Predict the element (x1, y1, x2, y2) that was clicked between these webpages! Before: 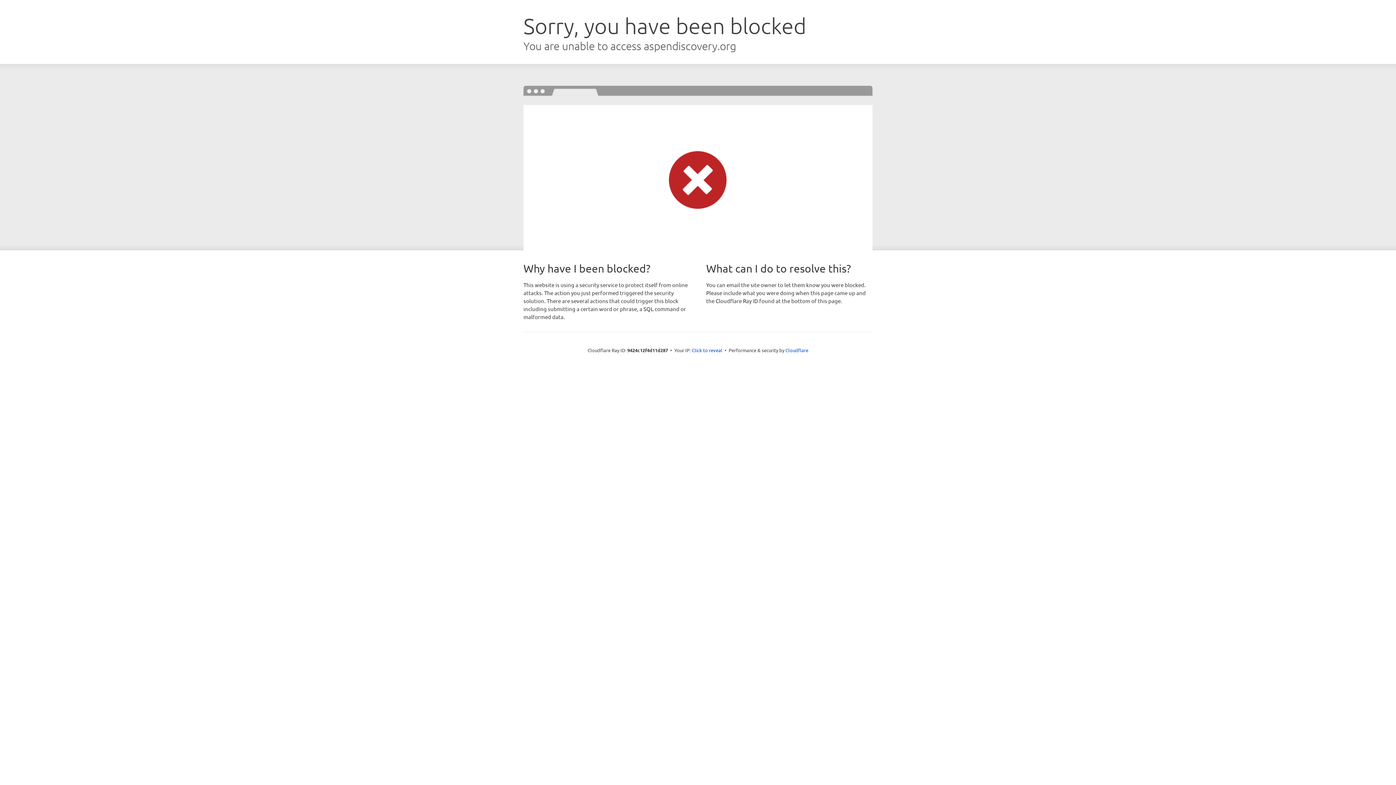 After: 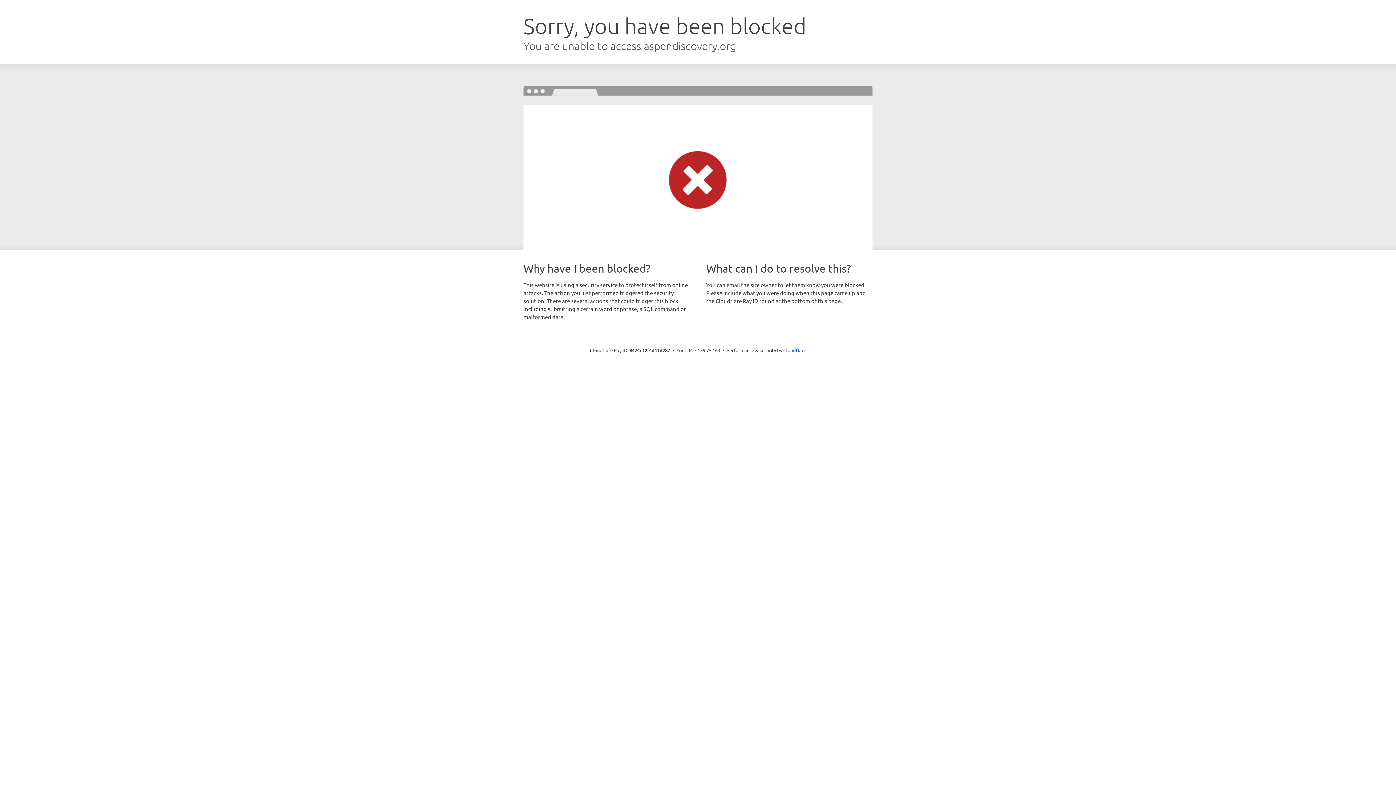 Action: label: Click to reveal bbox: (692, 346, 722, 353)